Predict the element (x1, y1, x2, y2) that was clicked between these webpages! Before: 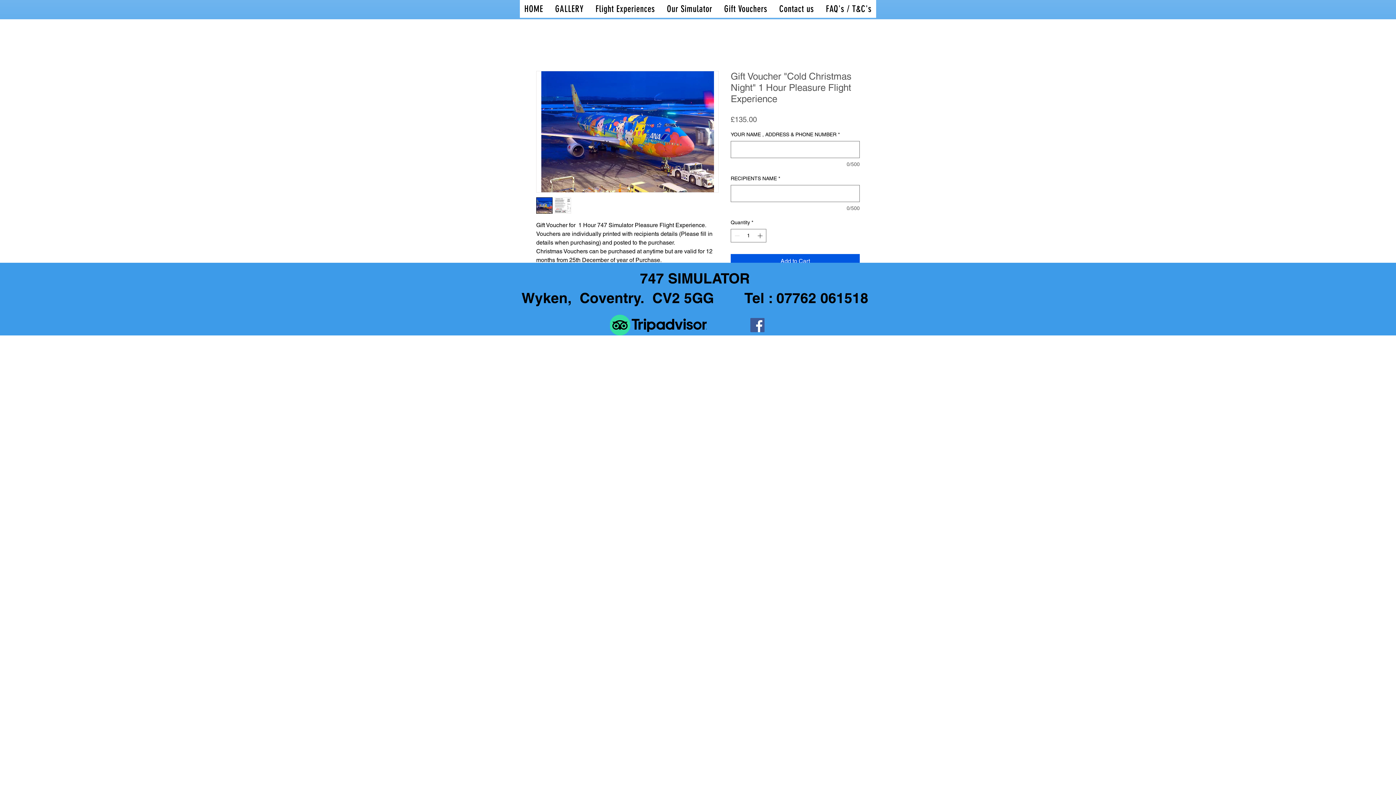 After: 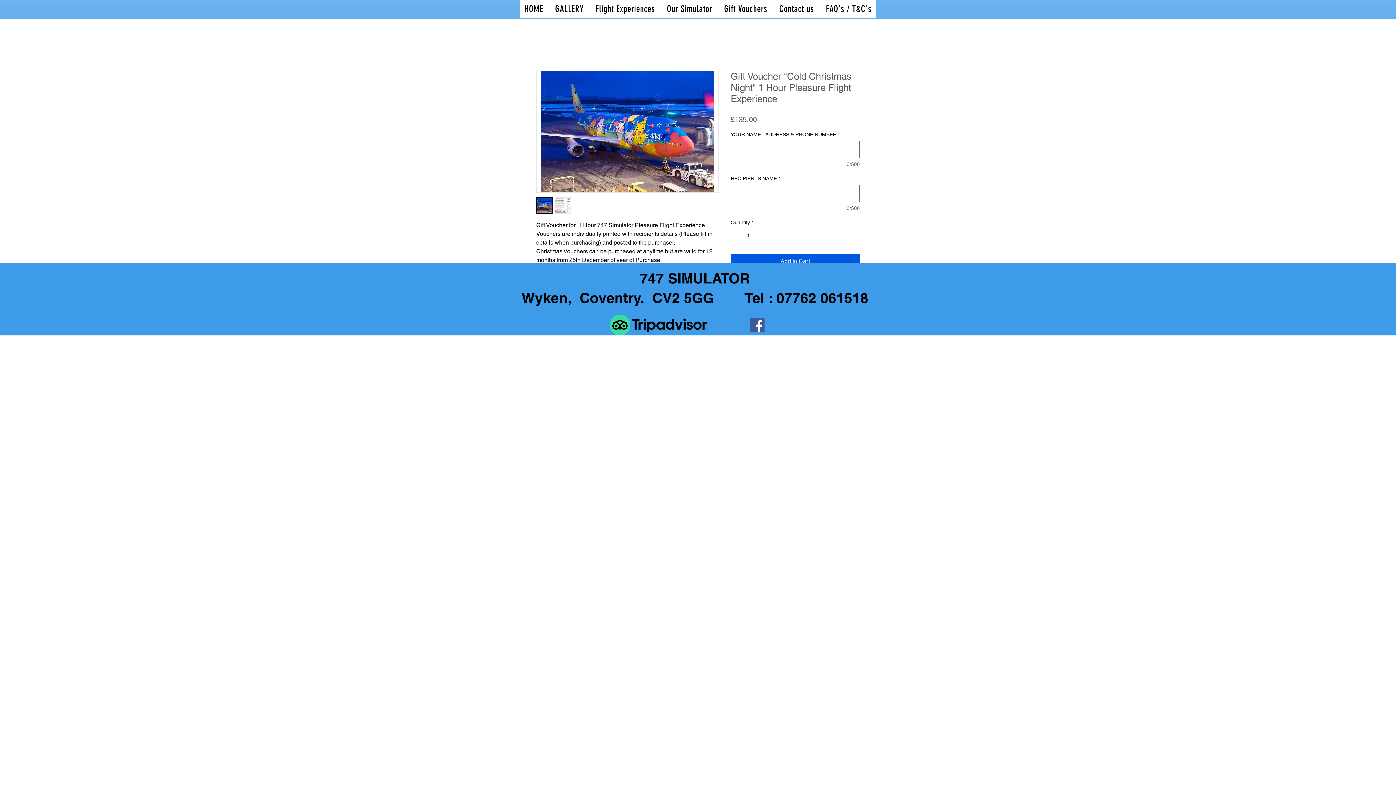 Action: bbox: (554, 197, 571, 213)